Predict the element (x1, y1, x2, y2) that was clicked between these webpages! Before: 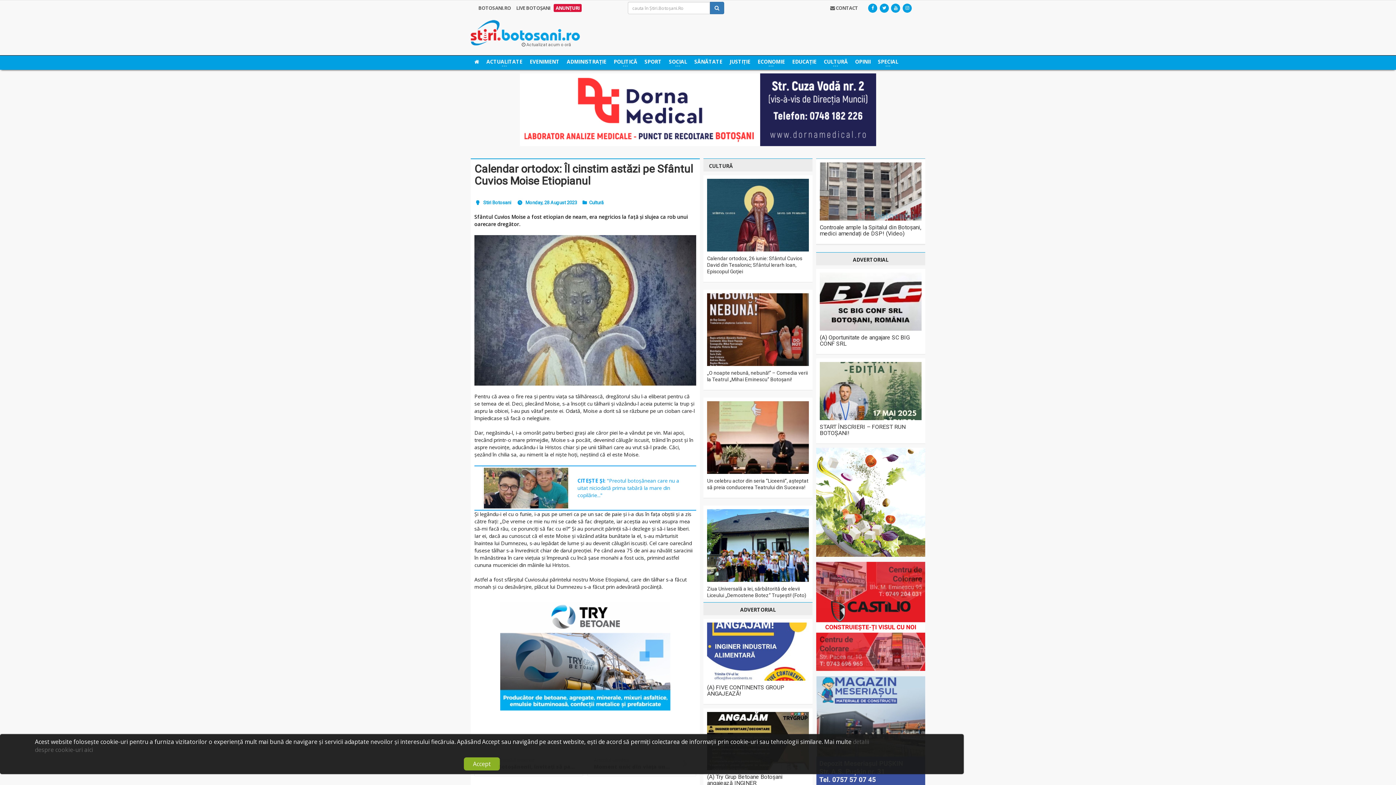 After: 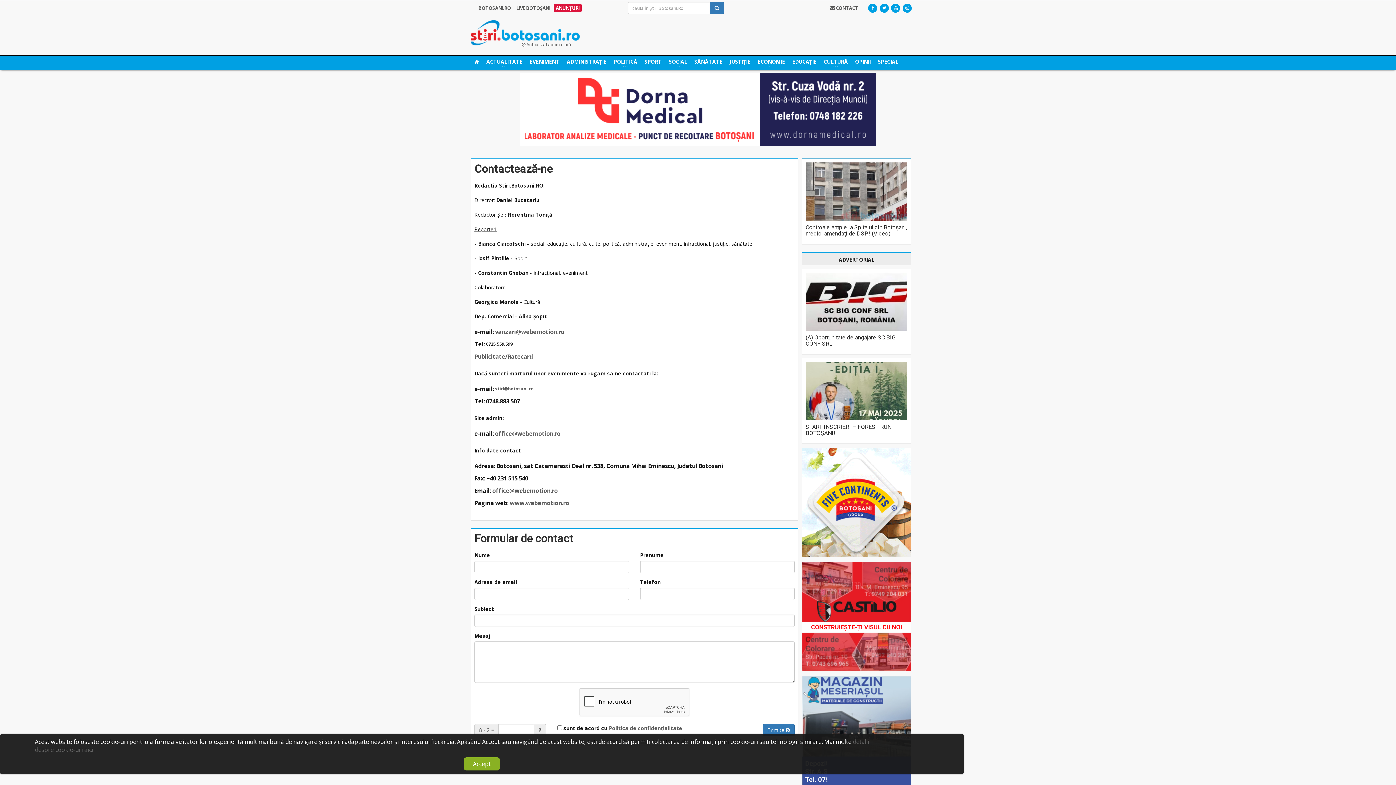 Action: bbox: (828, 4, 860, 11) label:  CONTACT